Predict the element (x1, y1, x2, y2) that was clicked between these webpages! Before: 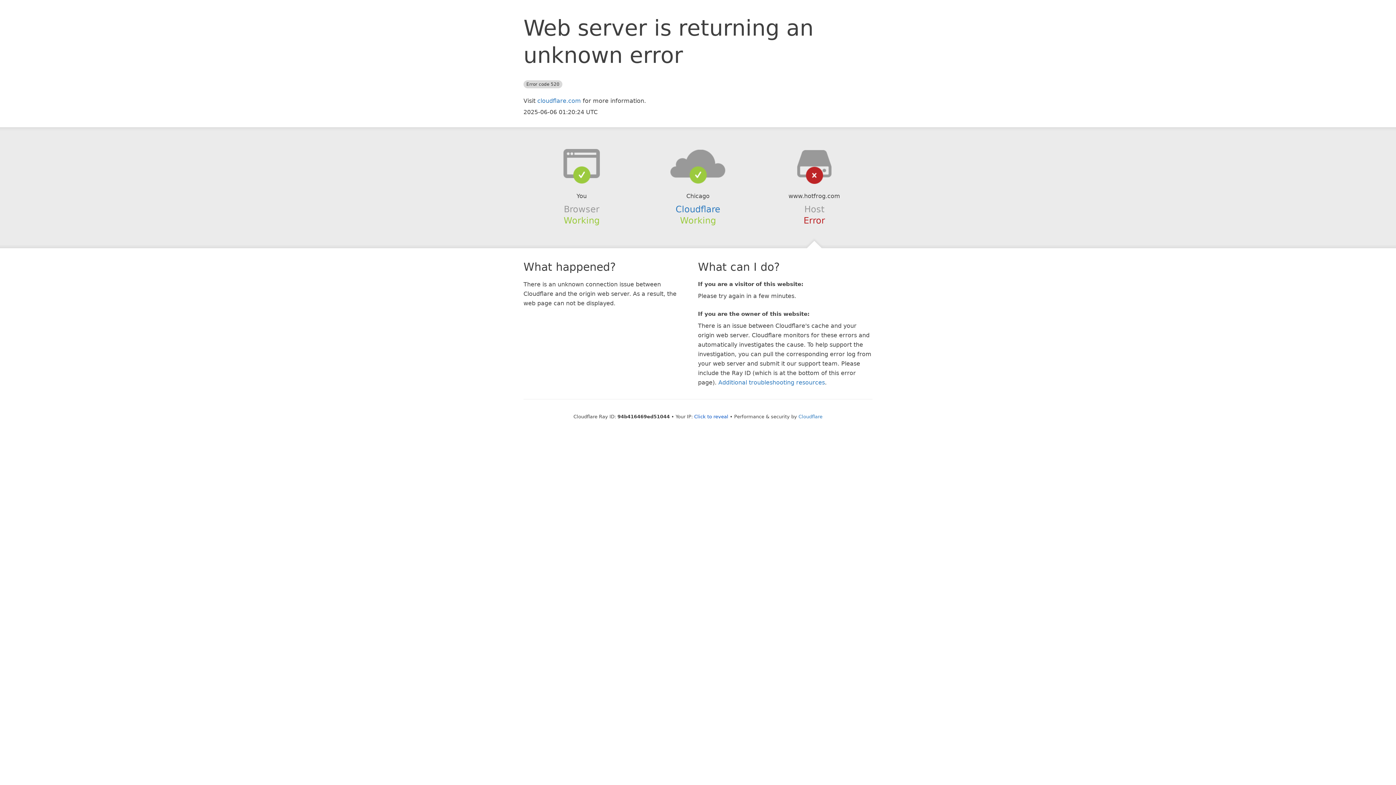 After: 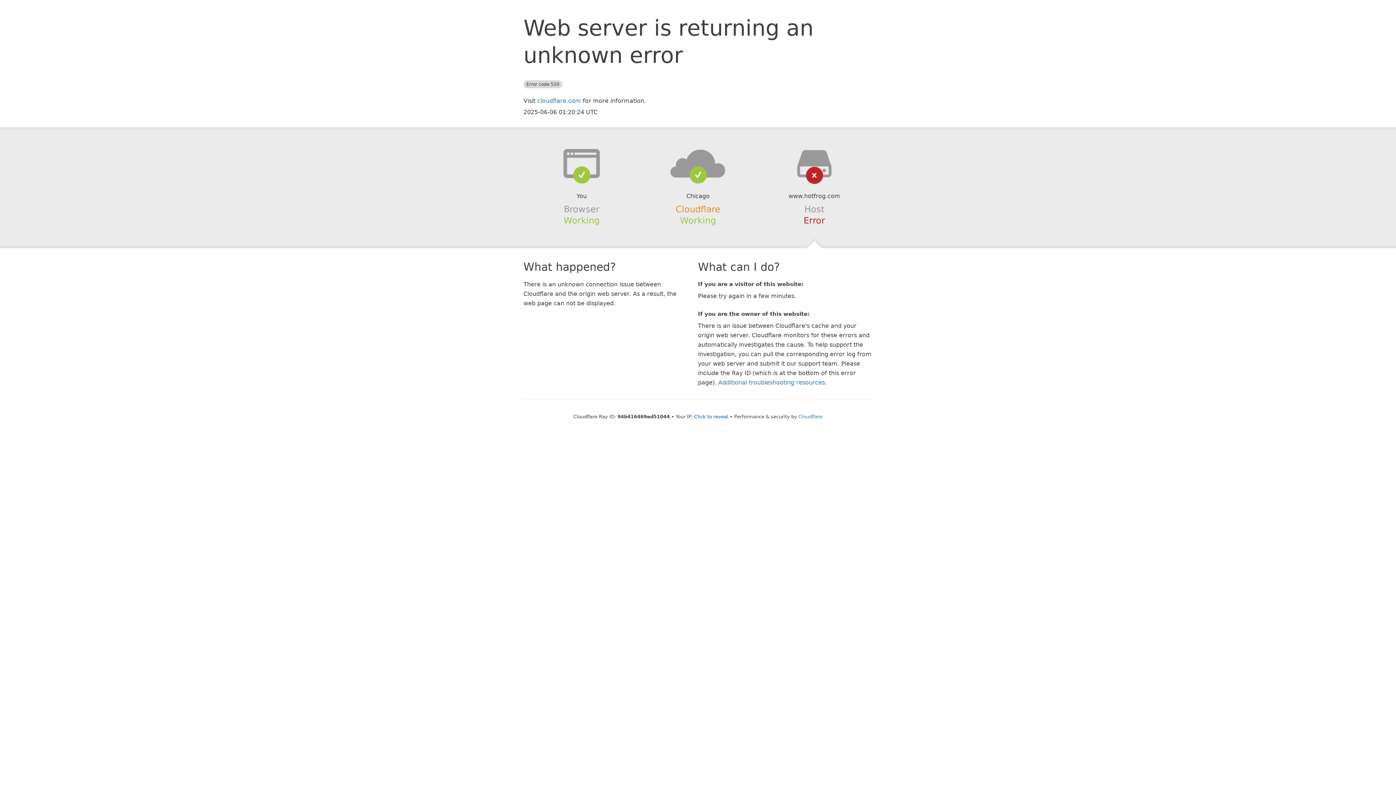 Action: bbox: (675, 204, 720, 214) label: Cloudflare